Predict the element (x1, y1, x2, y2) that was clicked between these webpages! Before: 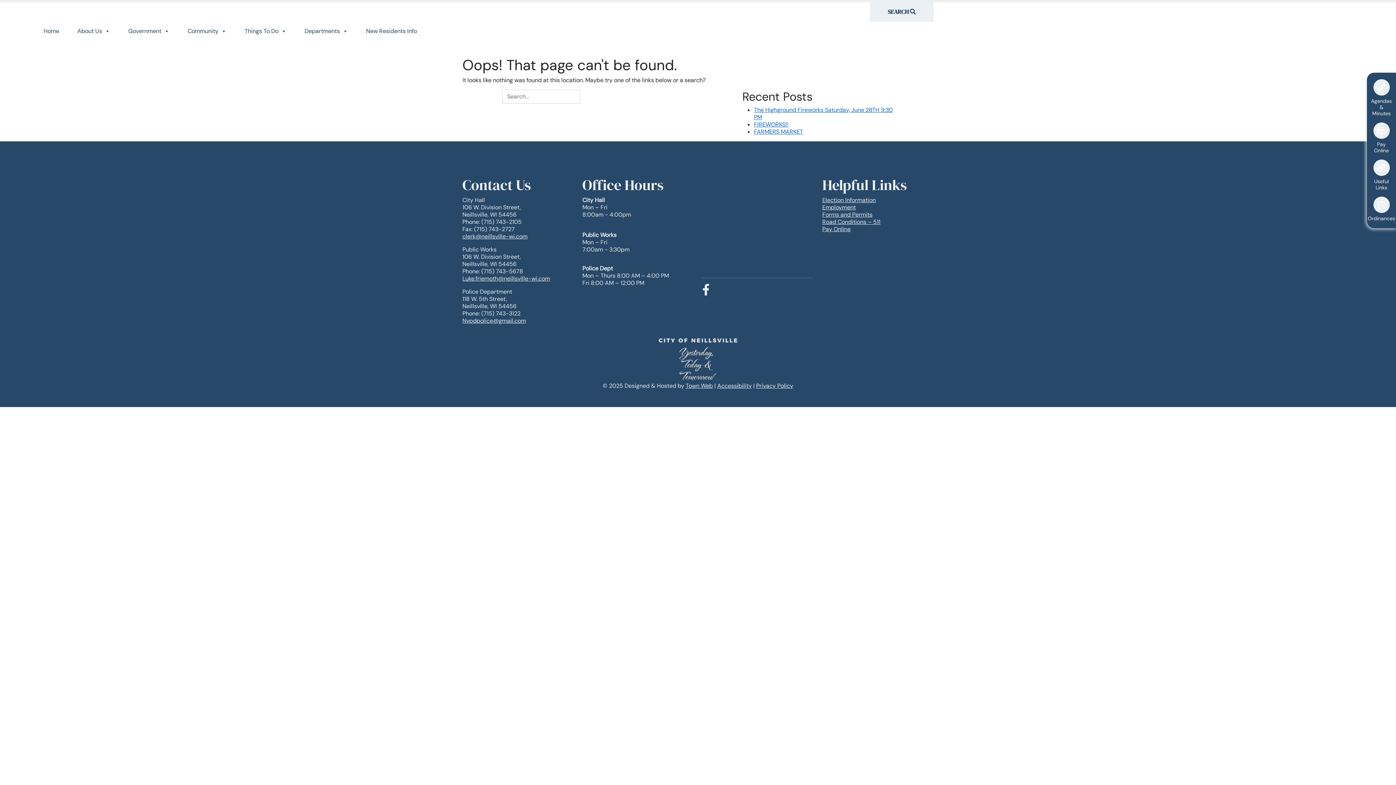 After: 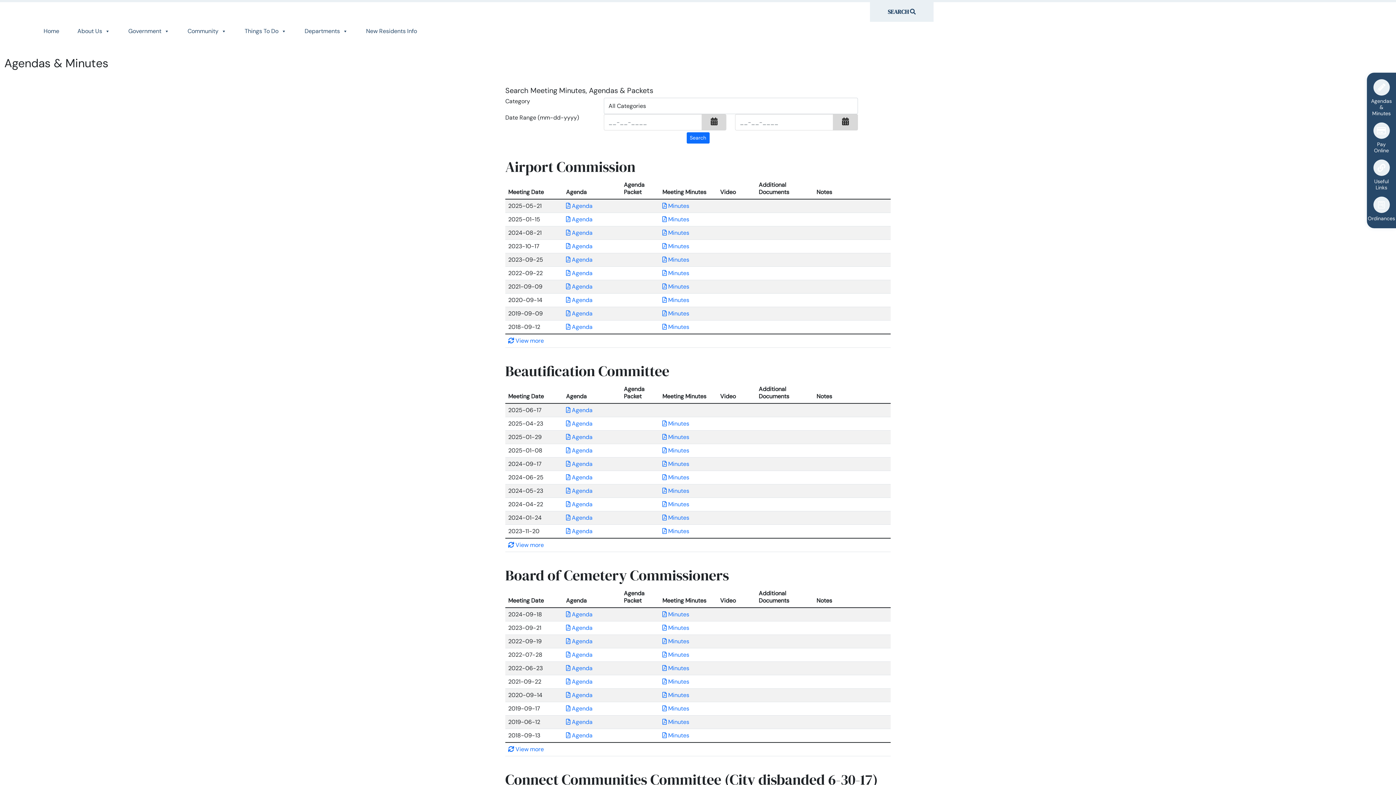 Action: bbox: (1370, 76, 1392, 119) label: Agendas & Minutes